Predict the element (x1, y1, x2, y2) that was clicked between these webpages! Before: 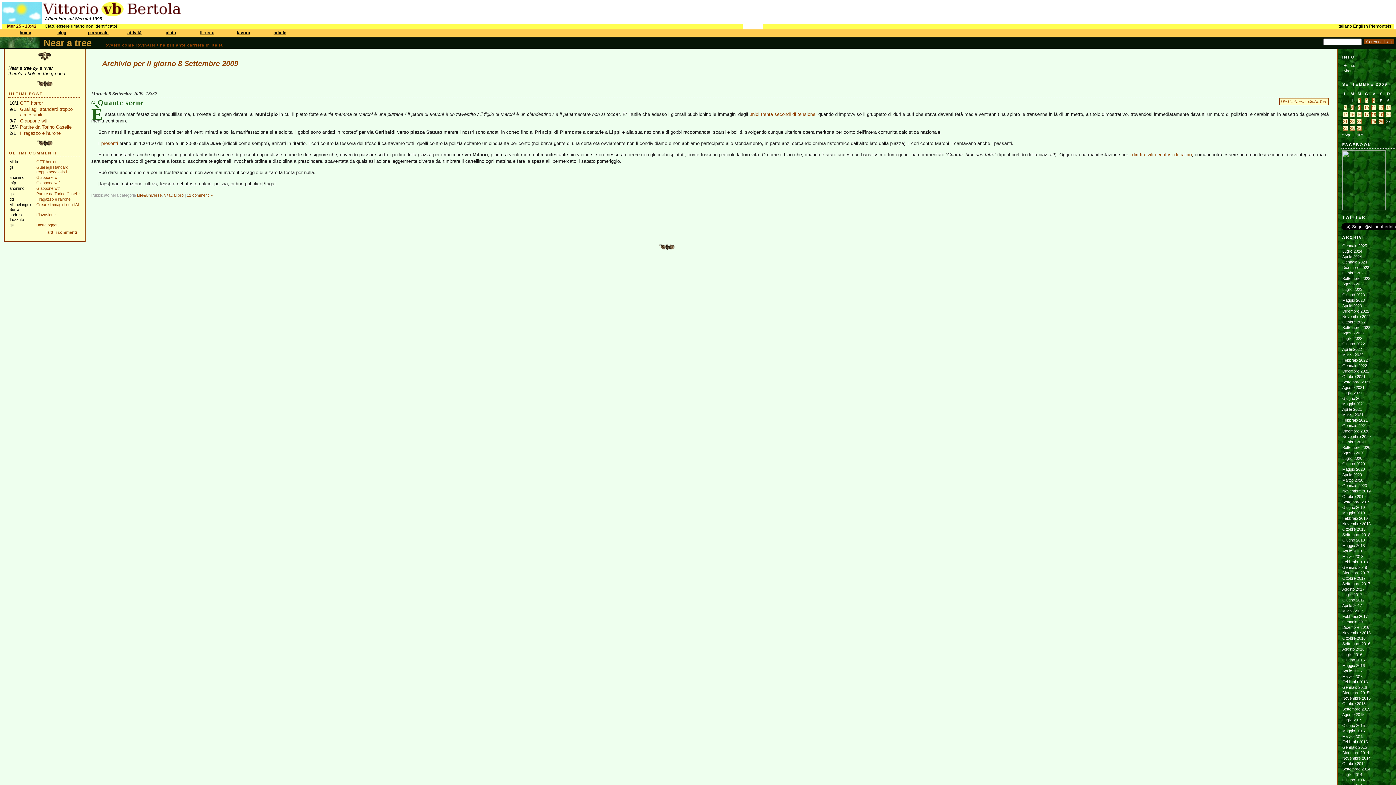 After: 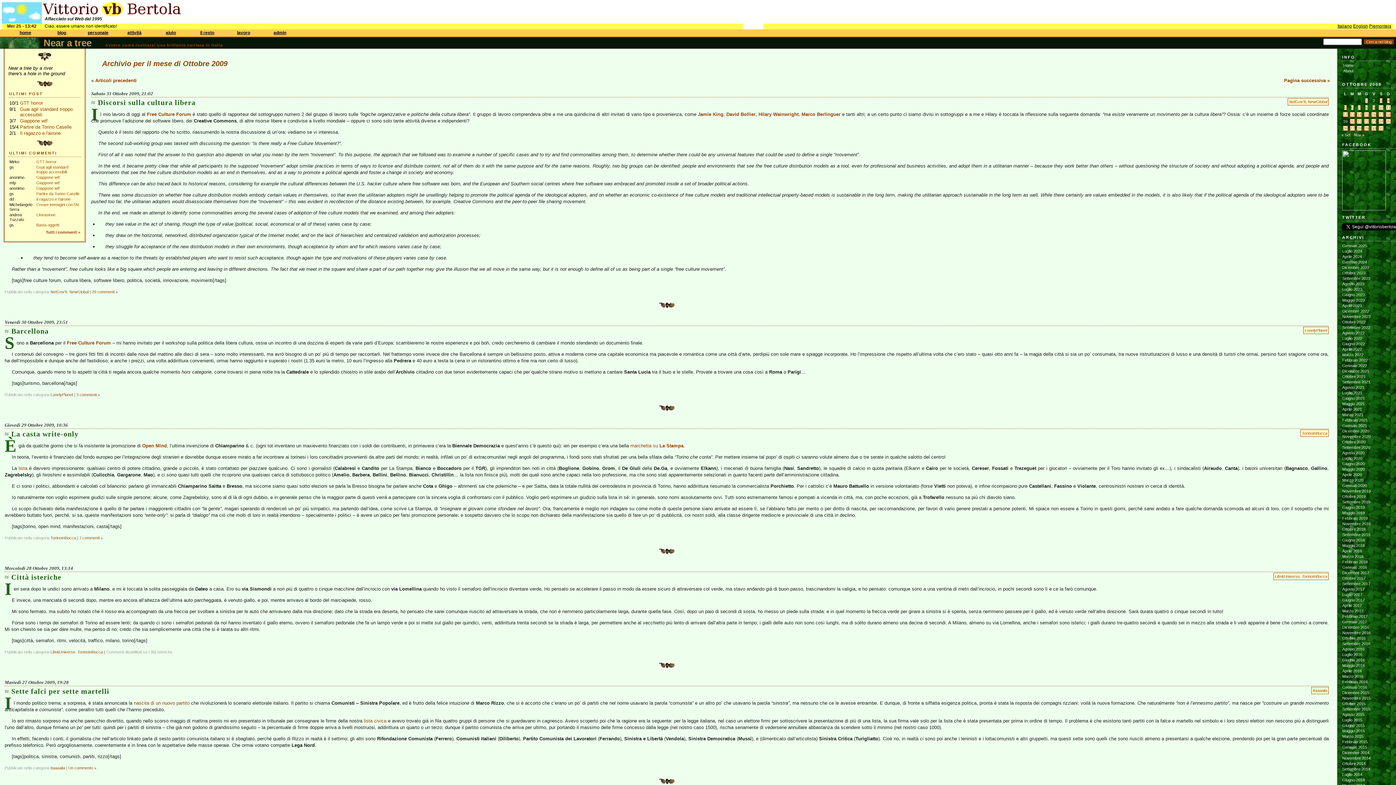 Action: label: Ott » bbox: (1354, 132, 1363, 137)